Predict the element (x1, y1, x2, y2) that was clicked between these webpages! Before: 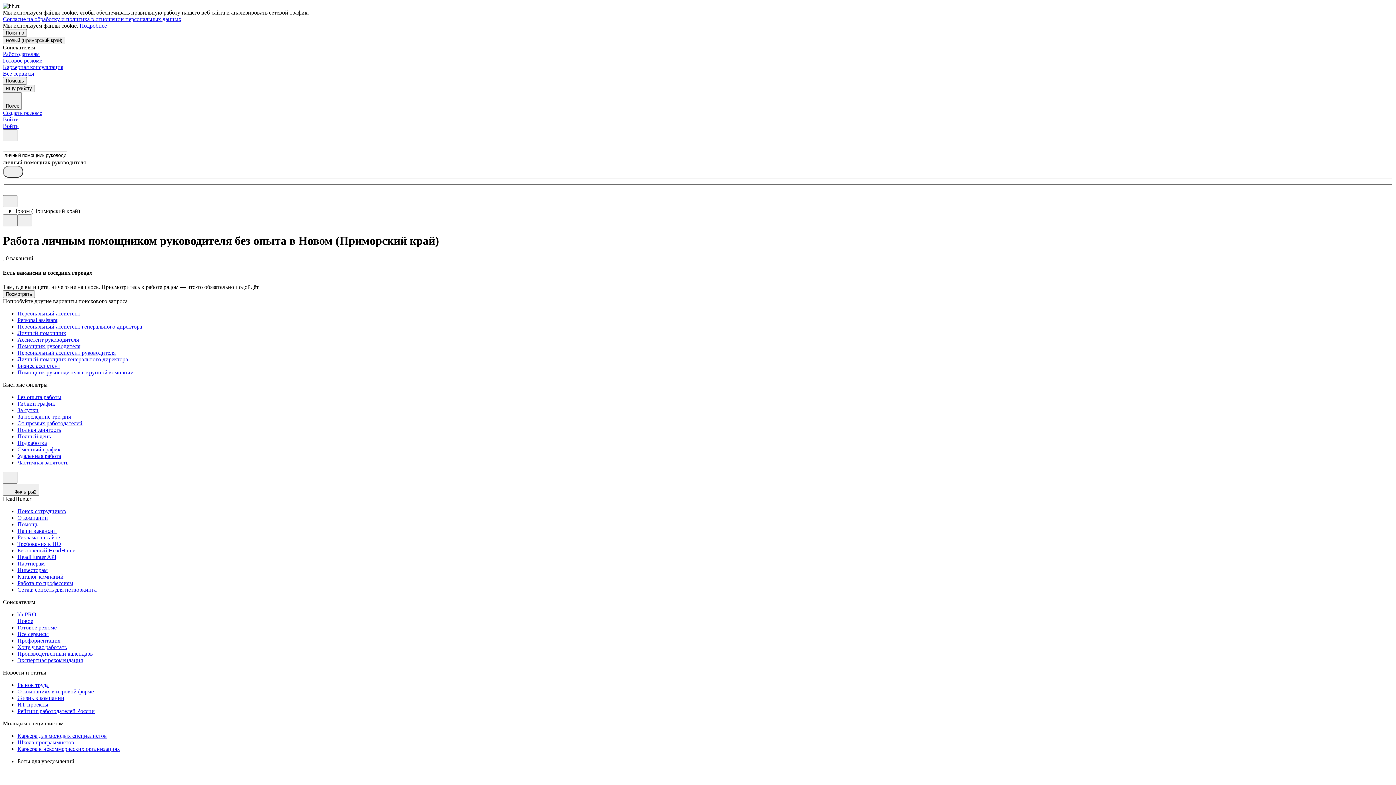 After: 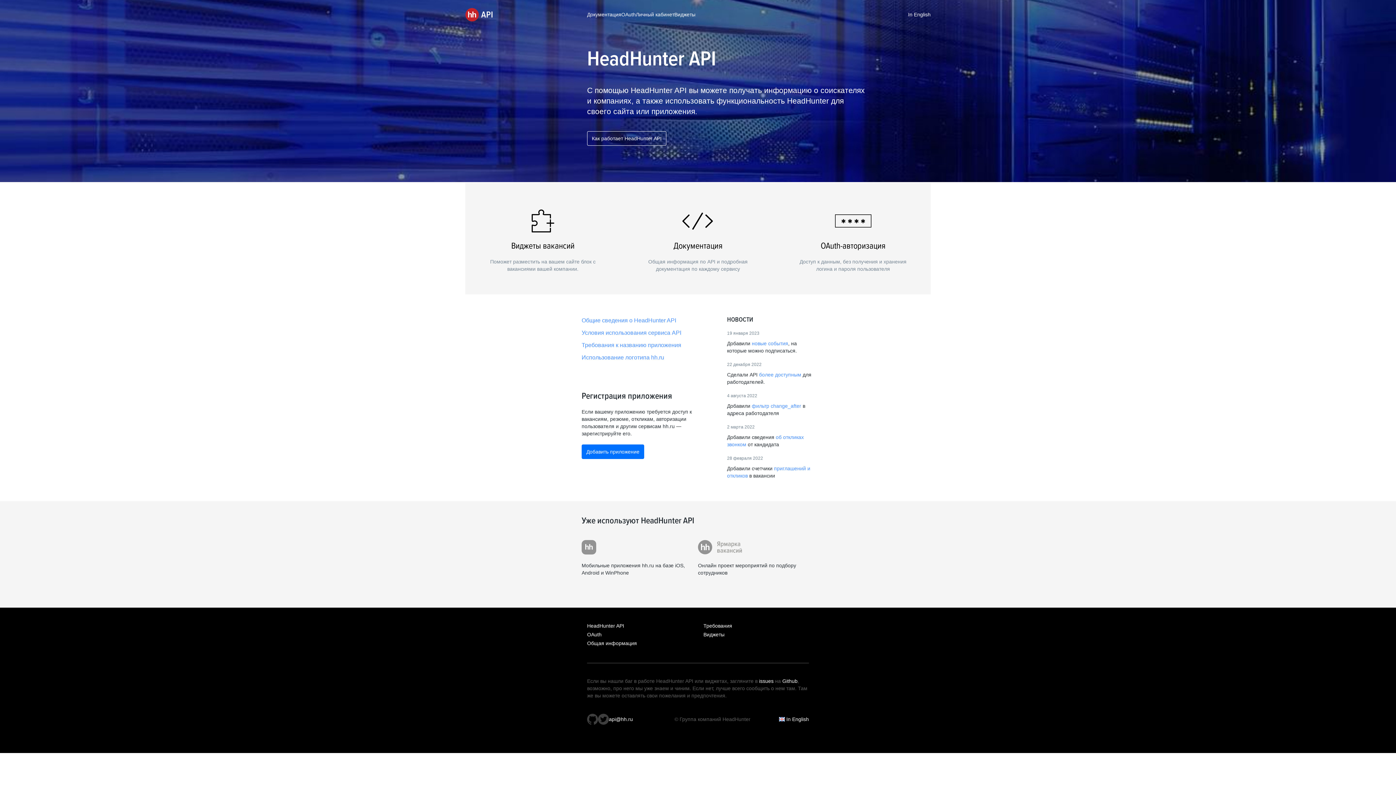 Action: bbox: (17, 554, 1393, 560) label: HeadHunter API